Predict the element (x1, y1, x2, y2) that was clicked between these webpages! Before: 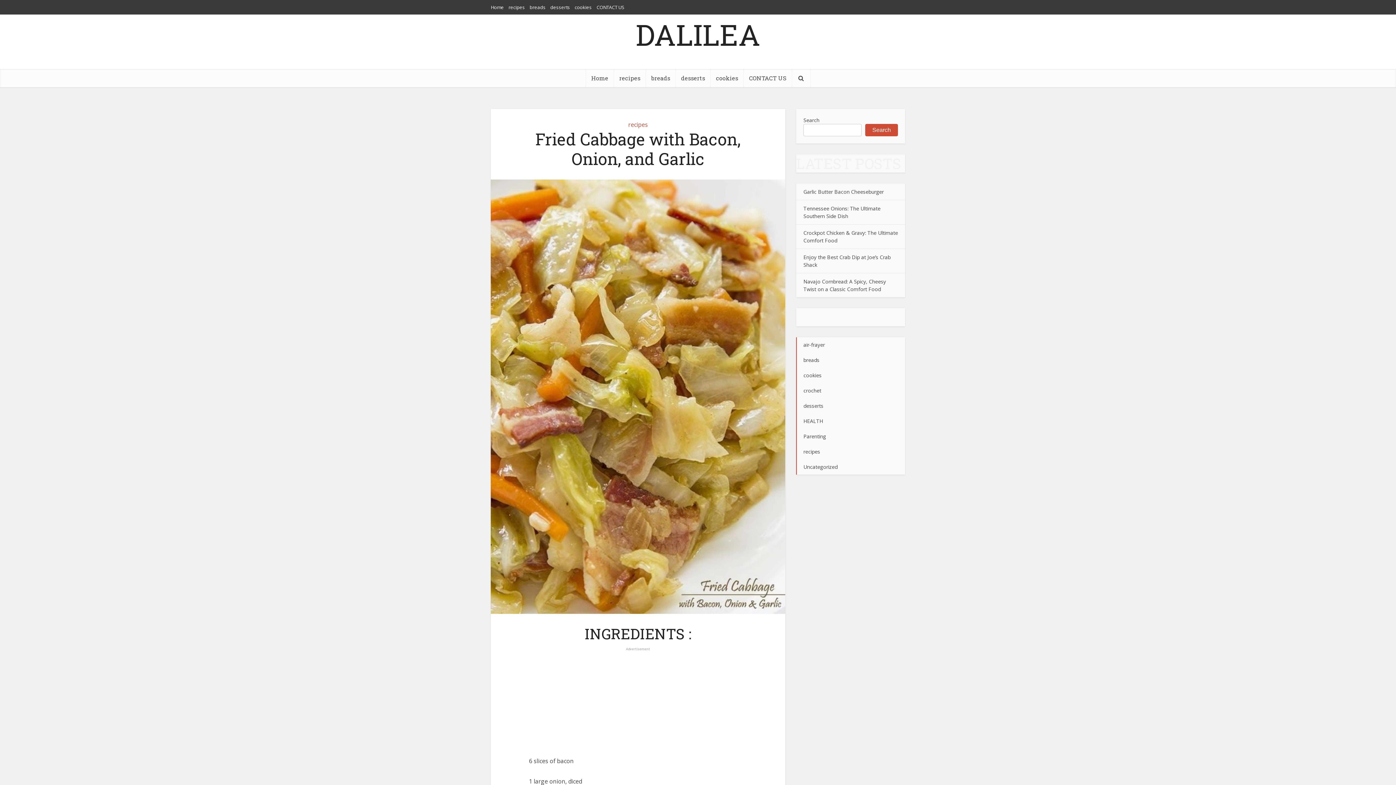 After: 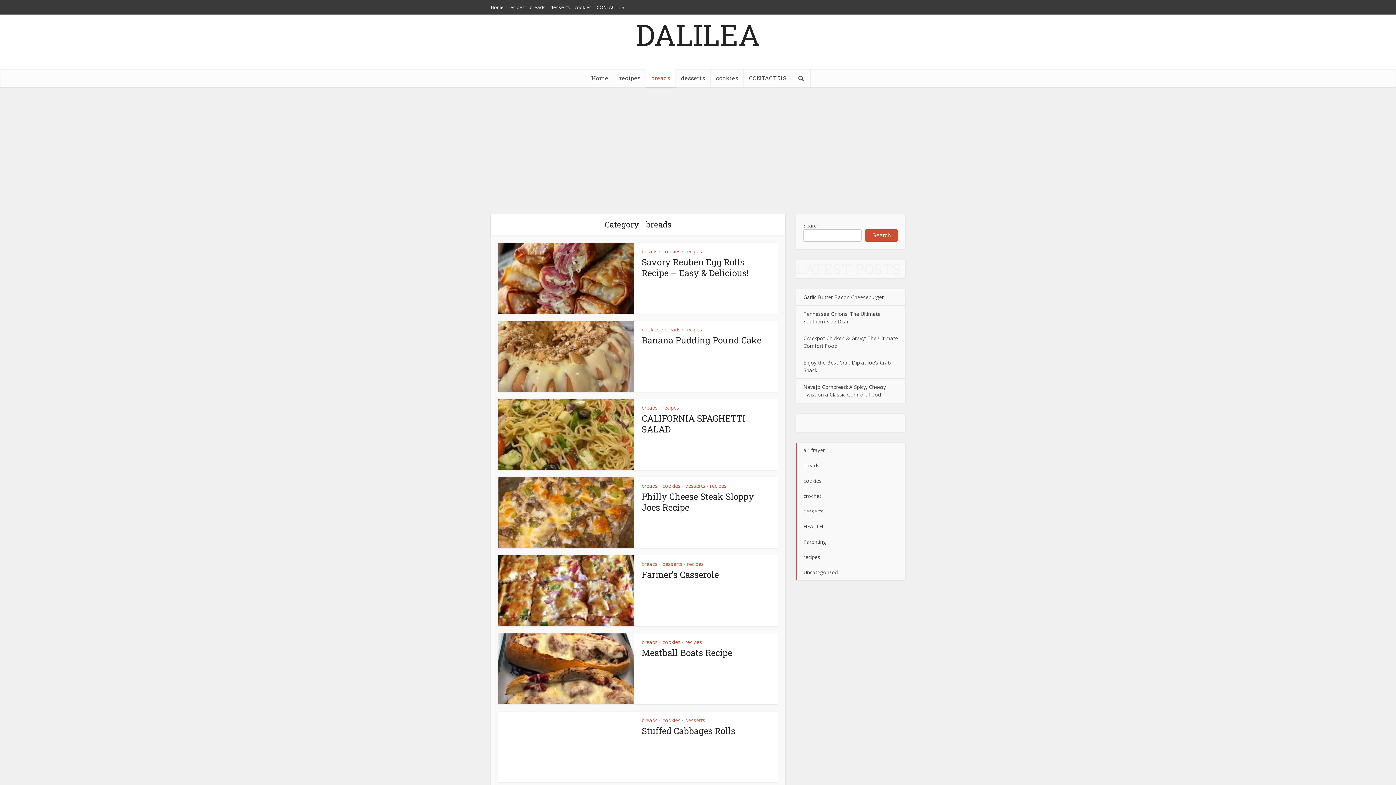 Action: bbox: (529, 4, 545, 10) label: breads